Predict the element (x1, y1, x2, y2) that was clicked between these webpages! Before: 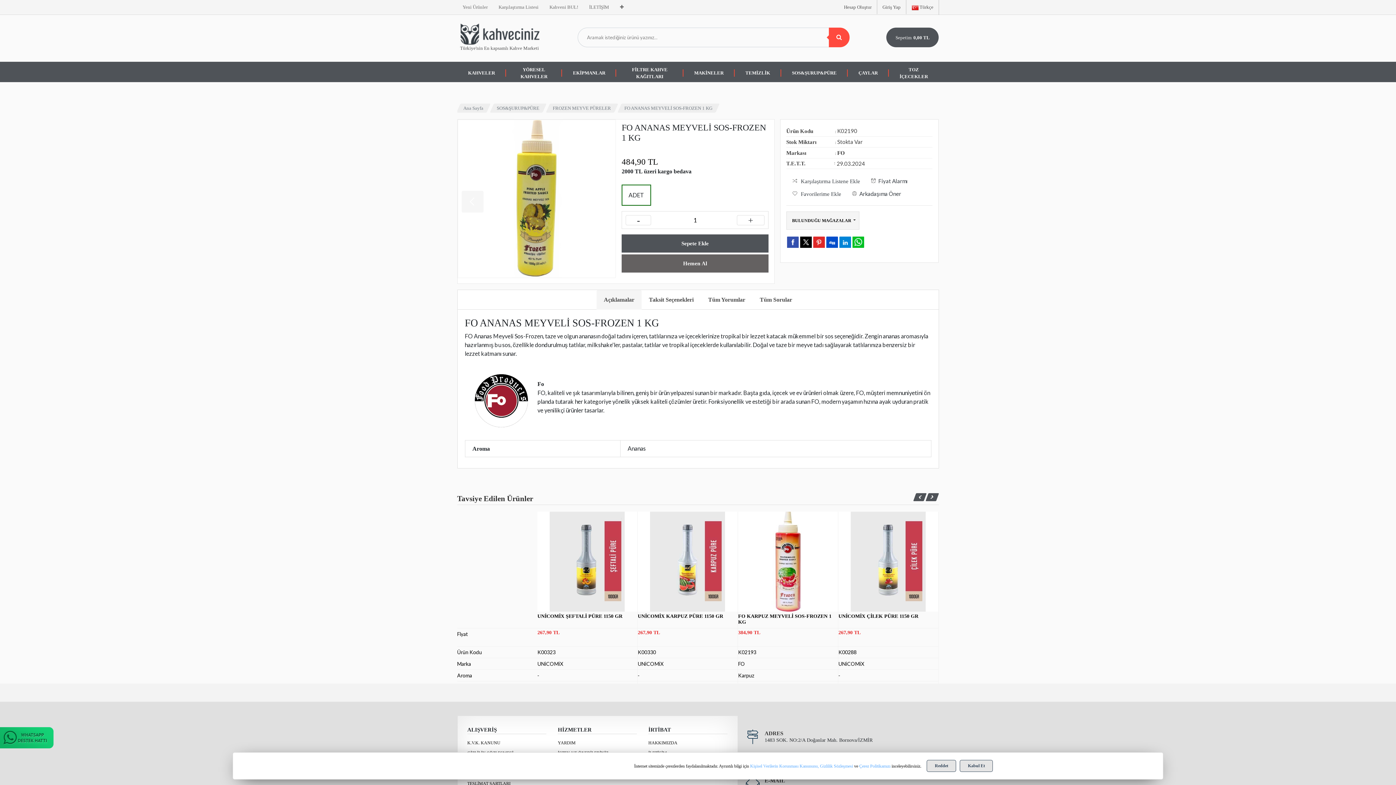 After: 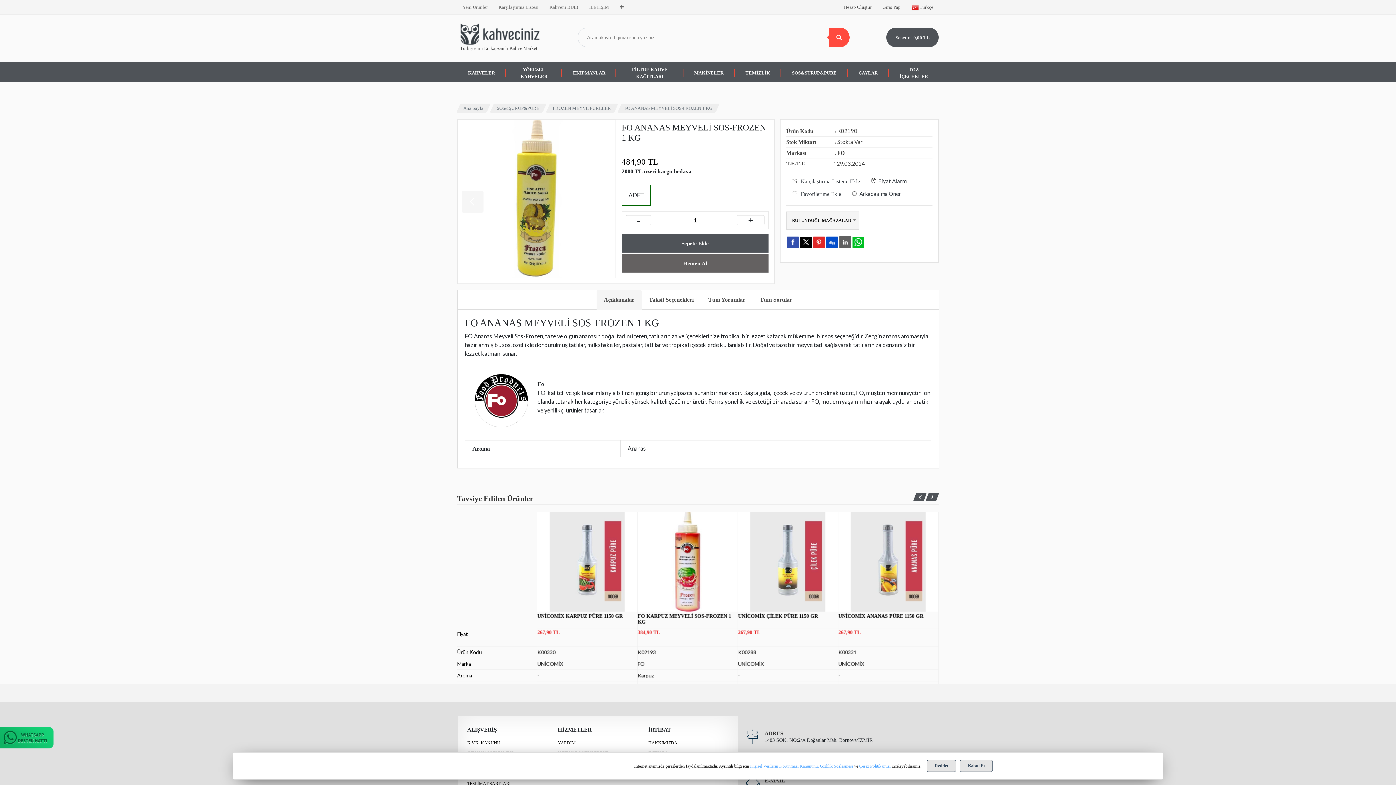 Action: bbox: (839, 236, 851, 247)